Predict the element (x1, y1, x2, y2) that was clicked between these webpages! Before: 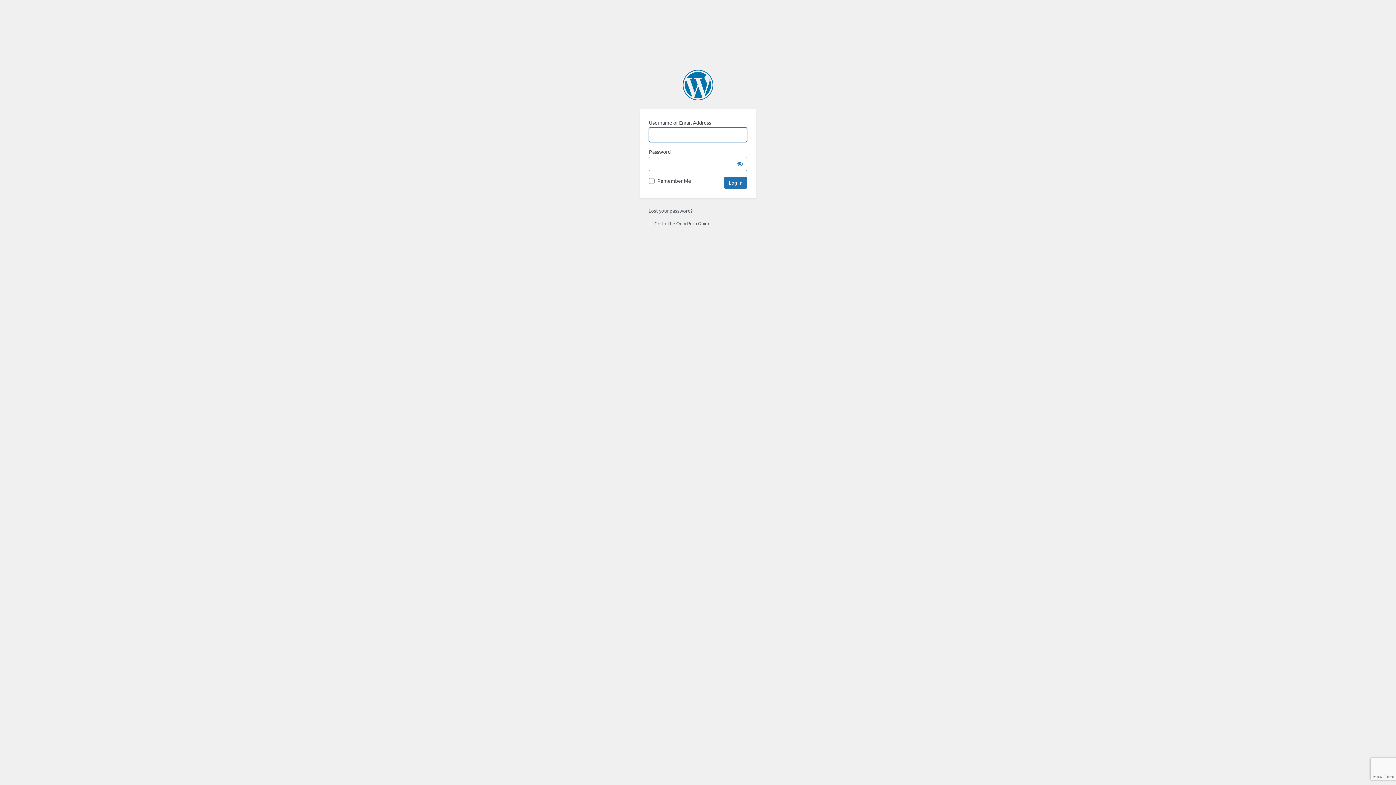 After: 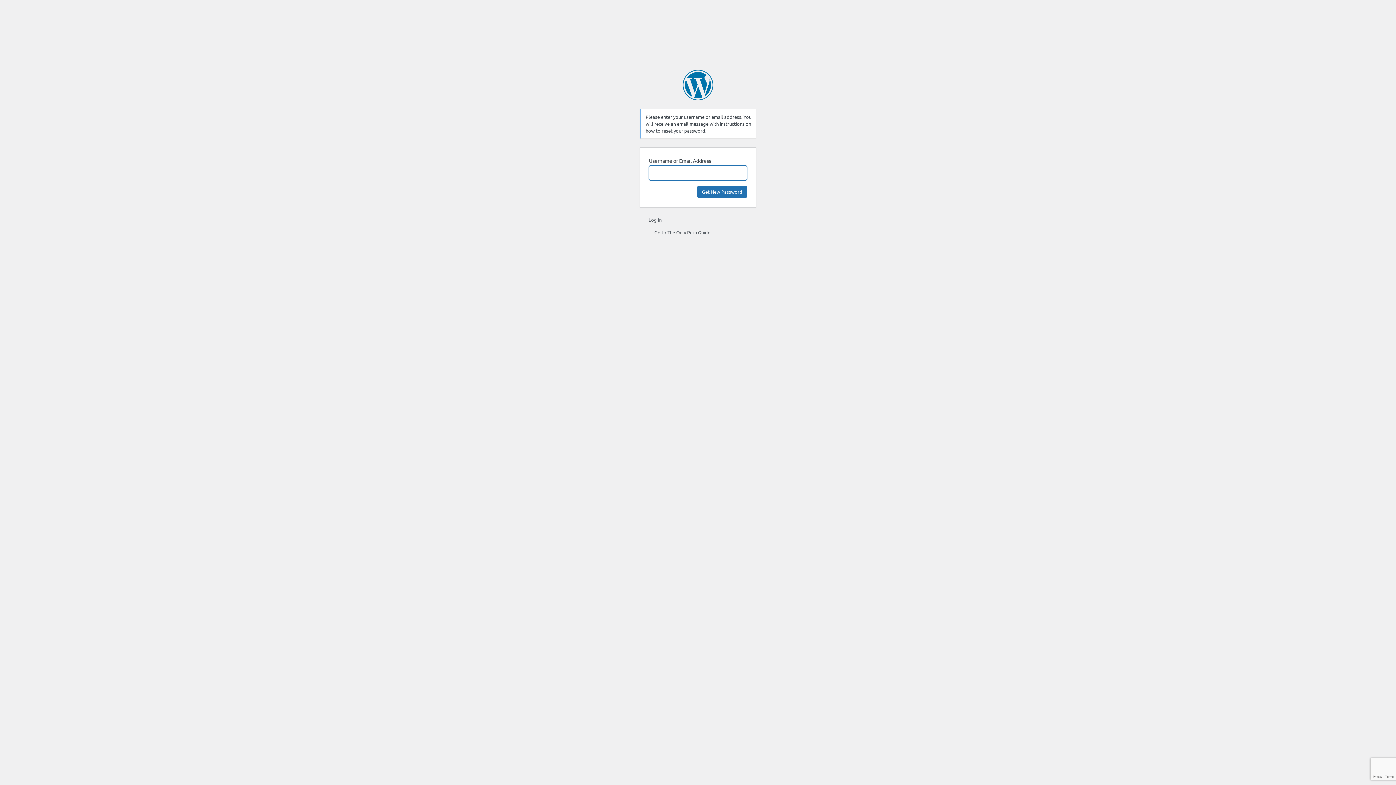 Action: bbox: (648, 207, 692, 213) label: Lost your password?